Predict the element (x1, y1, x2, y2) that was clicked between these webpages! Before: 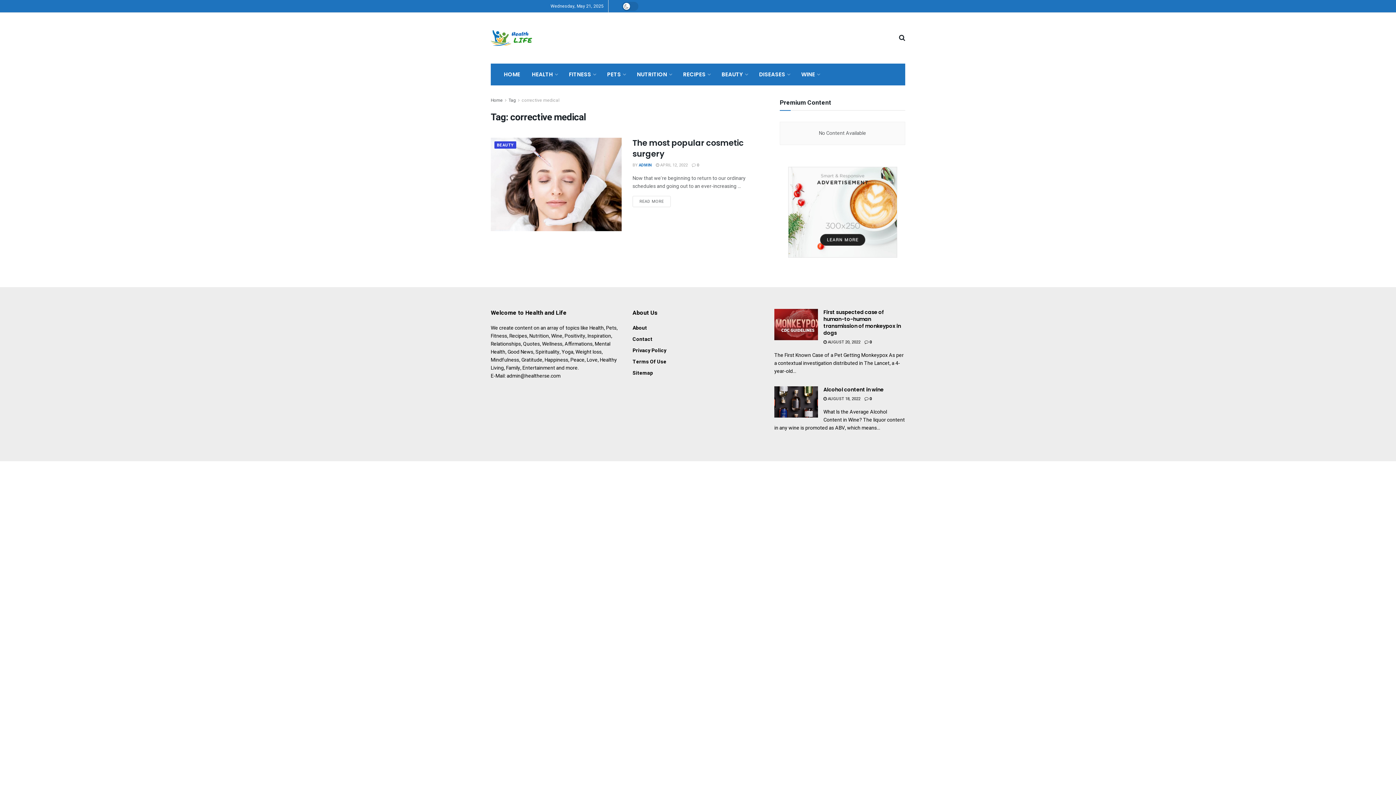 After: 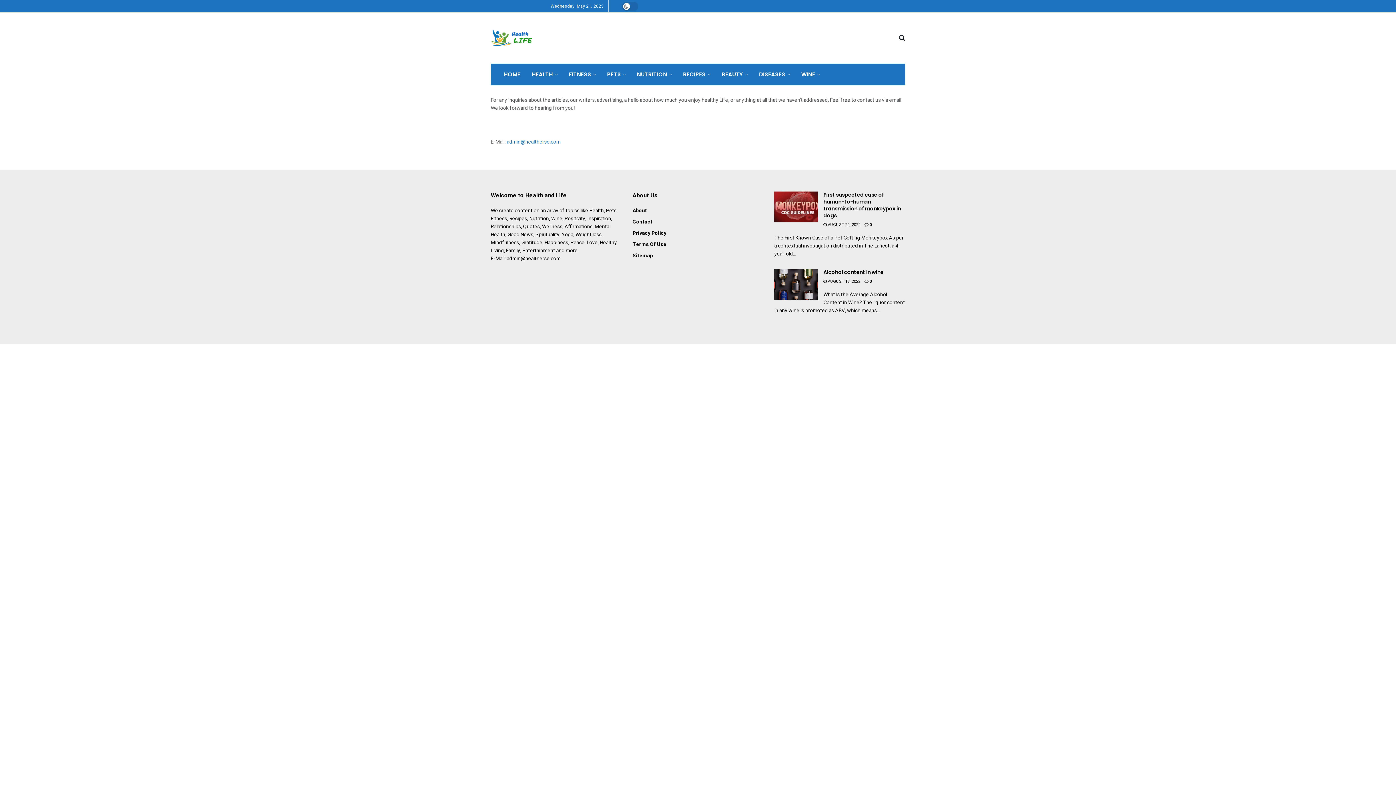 Action: label: Contact bbox: (632, 335, 652, 343)